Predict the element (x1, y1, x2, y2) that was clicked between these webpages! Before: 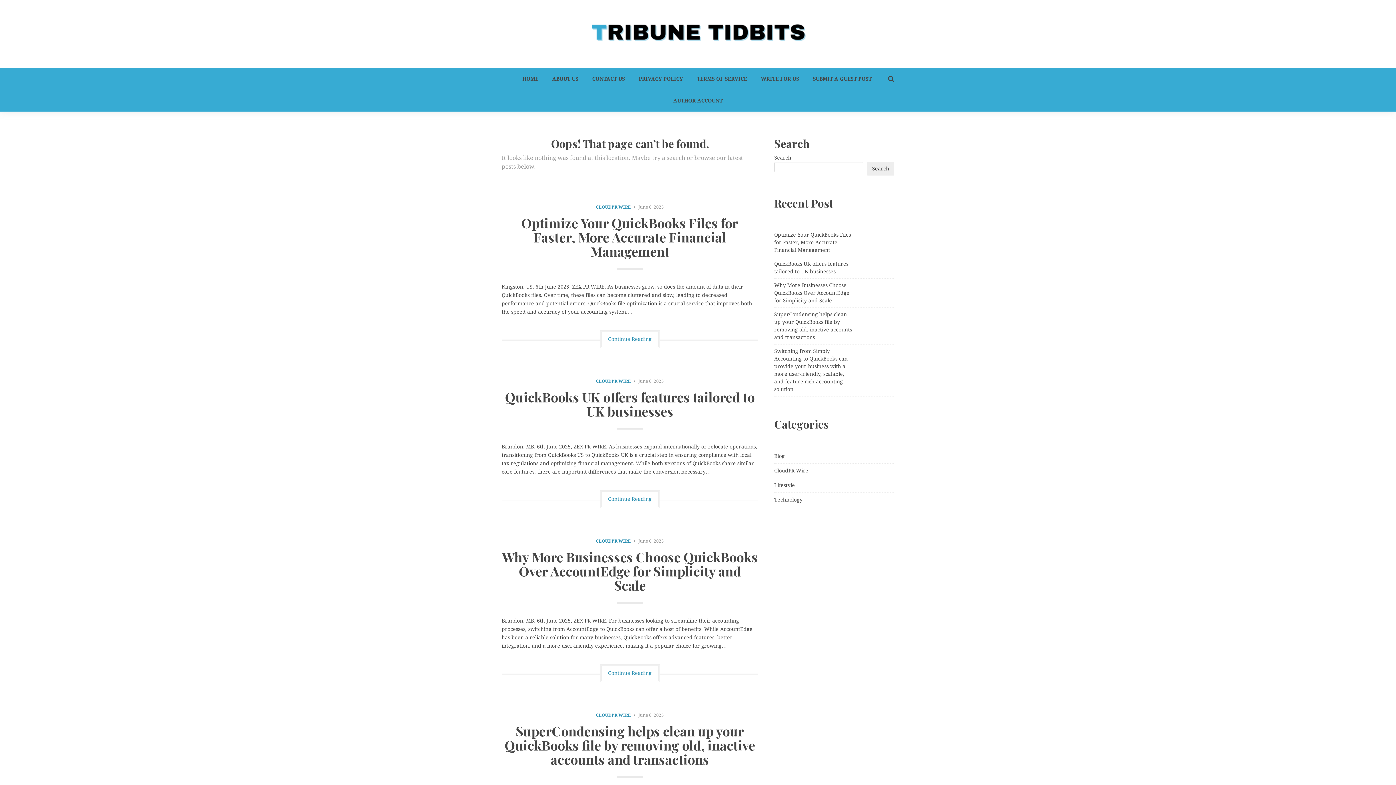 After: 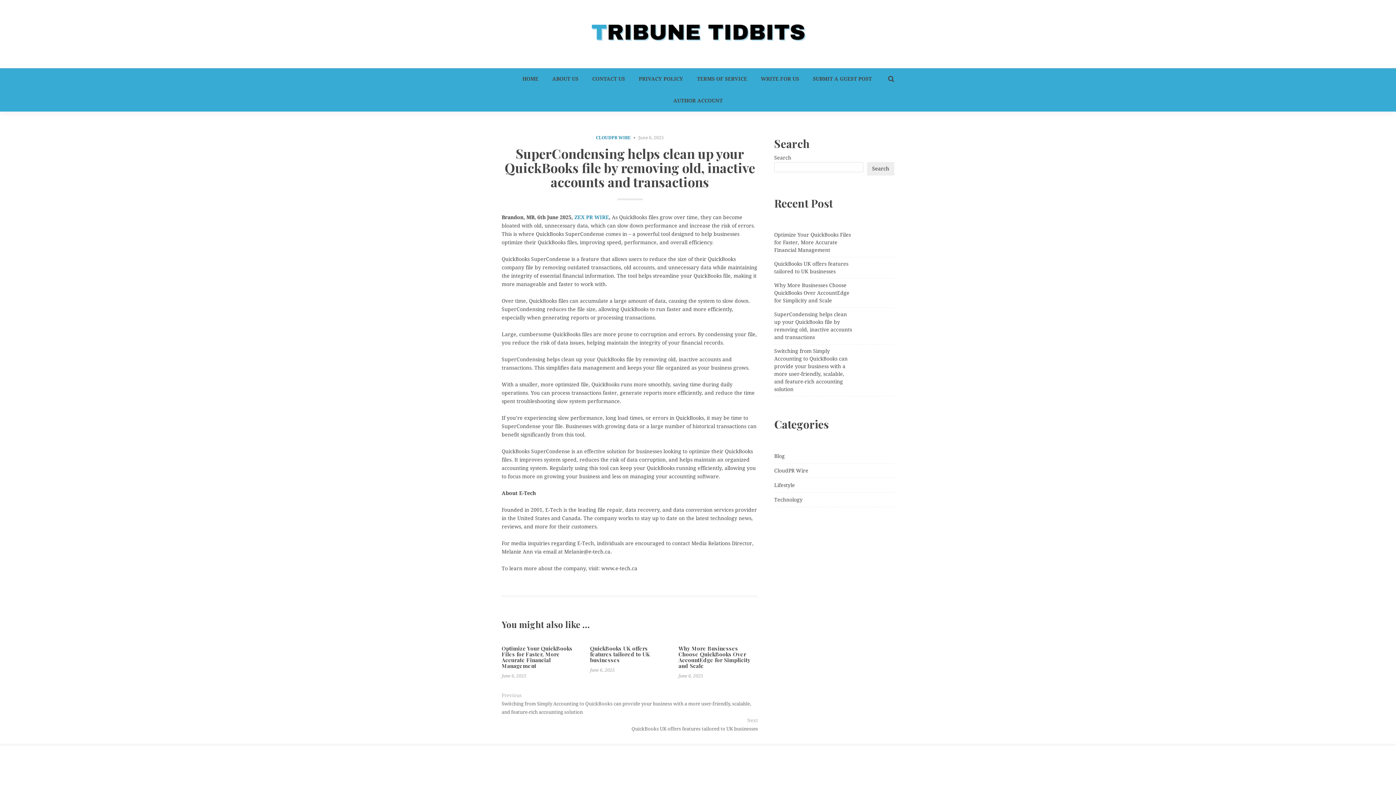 Action: label: SuperCondensing helps clean up your QuickBooks file by removing old, inactive accounts and transactions bbox: (504, 722, 755, 768)